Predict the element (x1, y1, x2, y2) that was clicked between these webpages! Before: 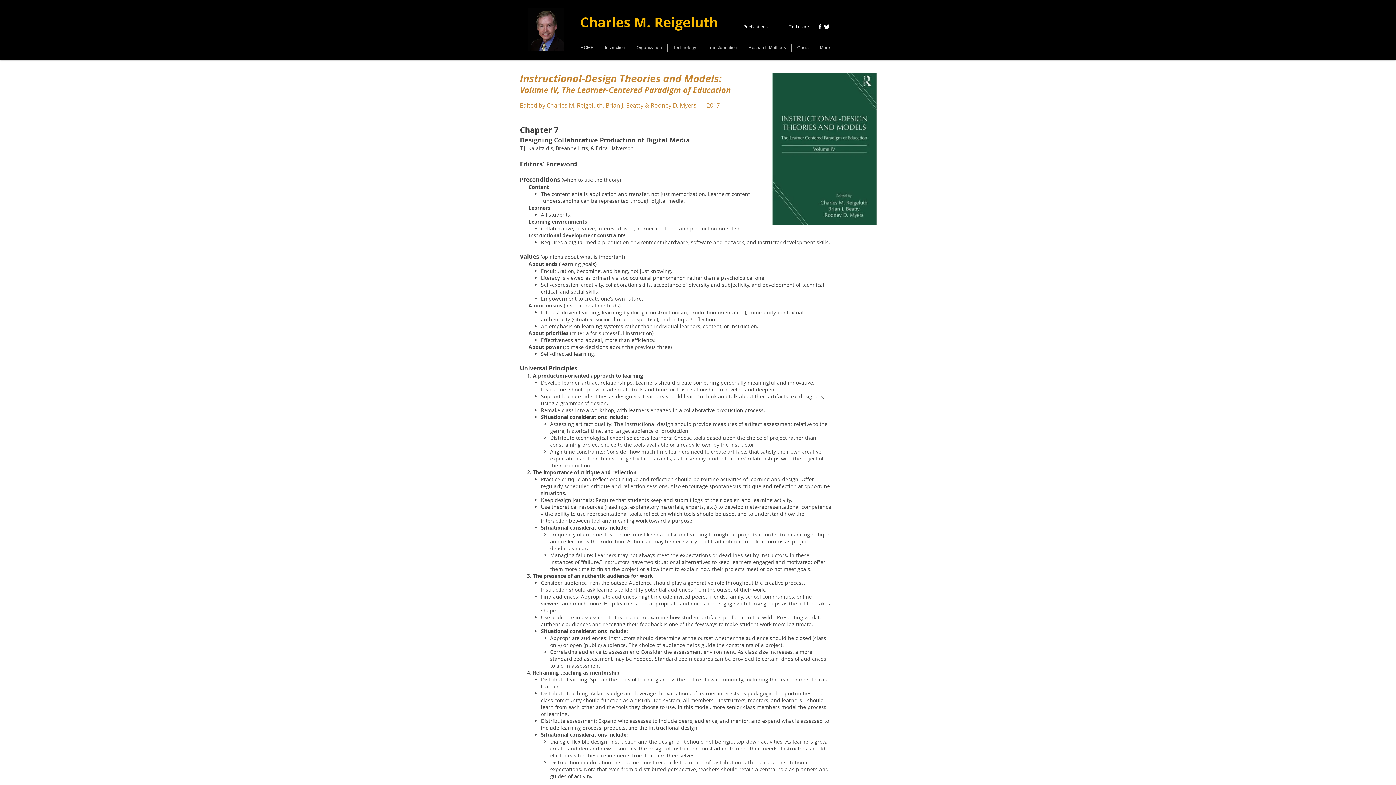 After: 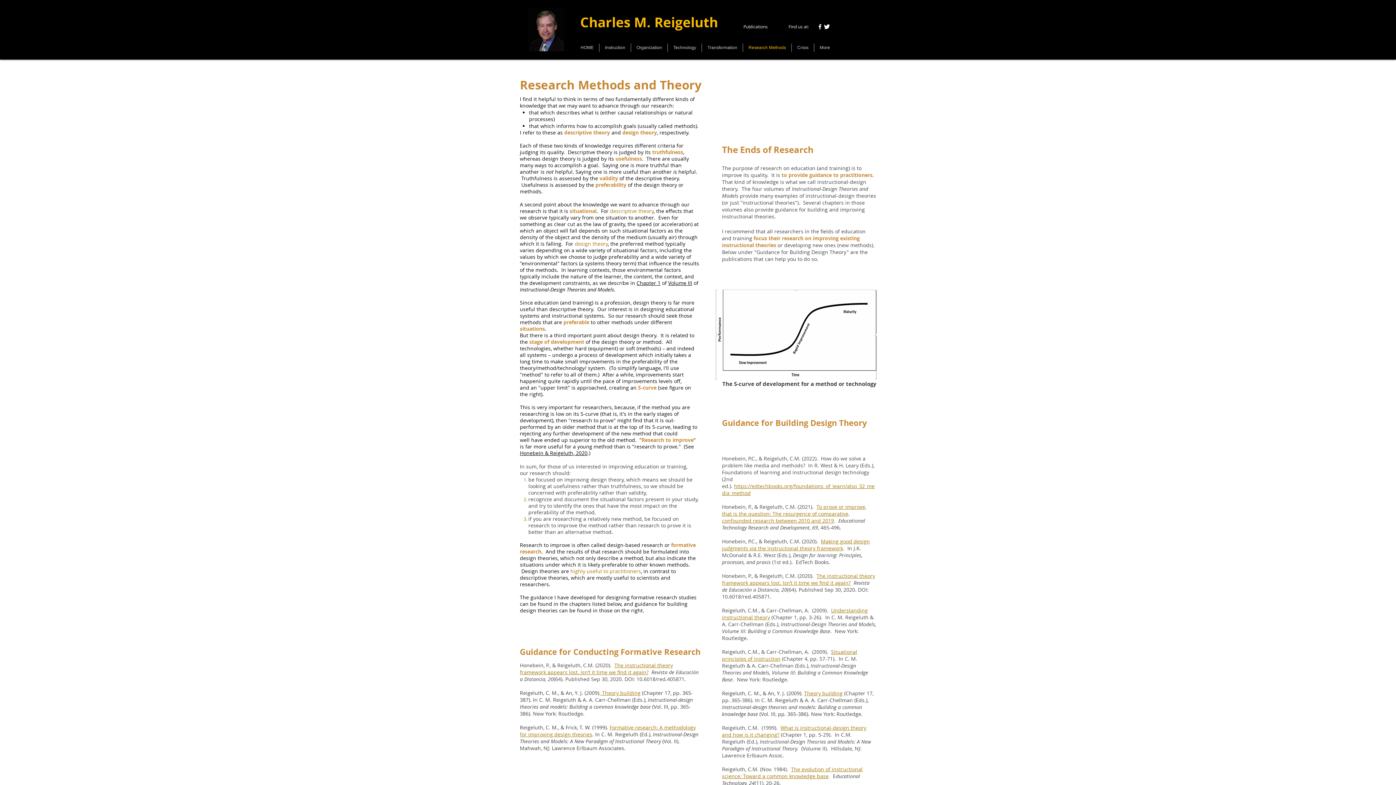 Action: bbox: (743, 43, 791, 52) label: Research Methods